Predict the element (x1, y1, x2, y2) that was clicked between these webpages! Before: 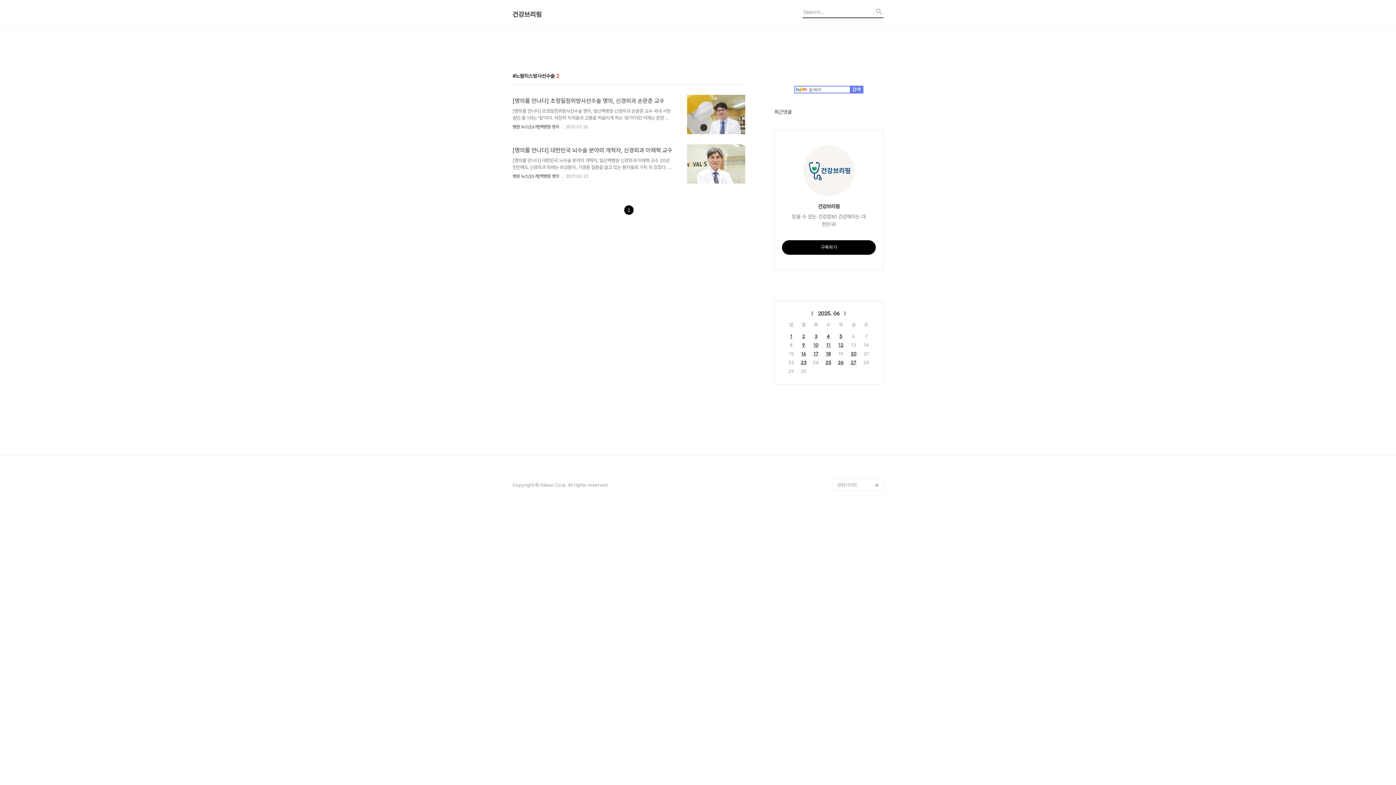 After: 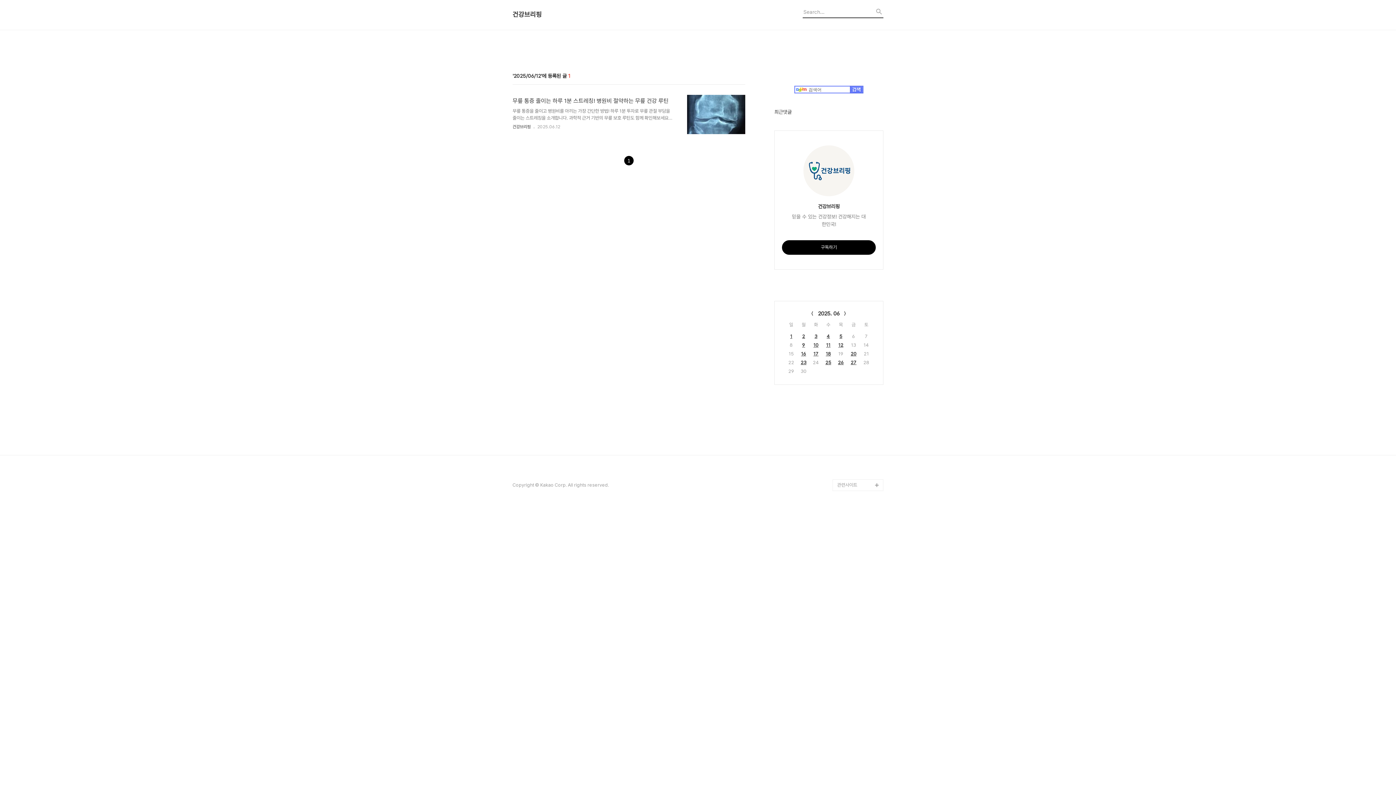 Action: label: 12 bbox: (838, 342, 843, 348)